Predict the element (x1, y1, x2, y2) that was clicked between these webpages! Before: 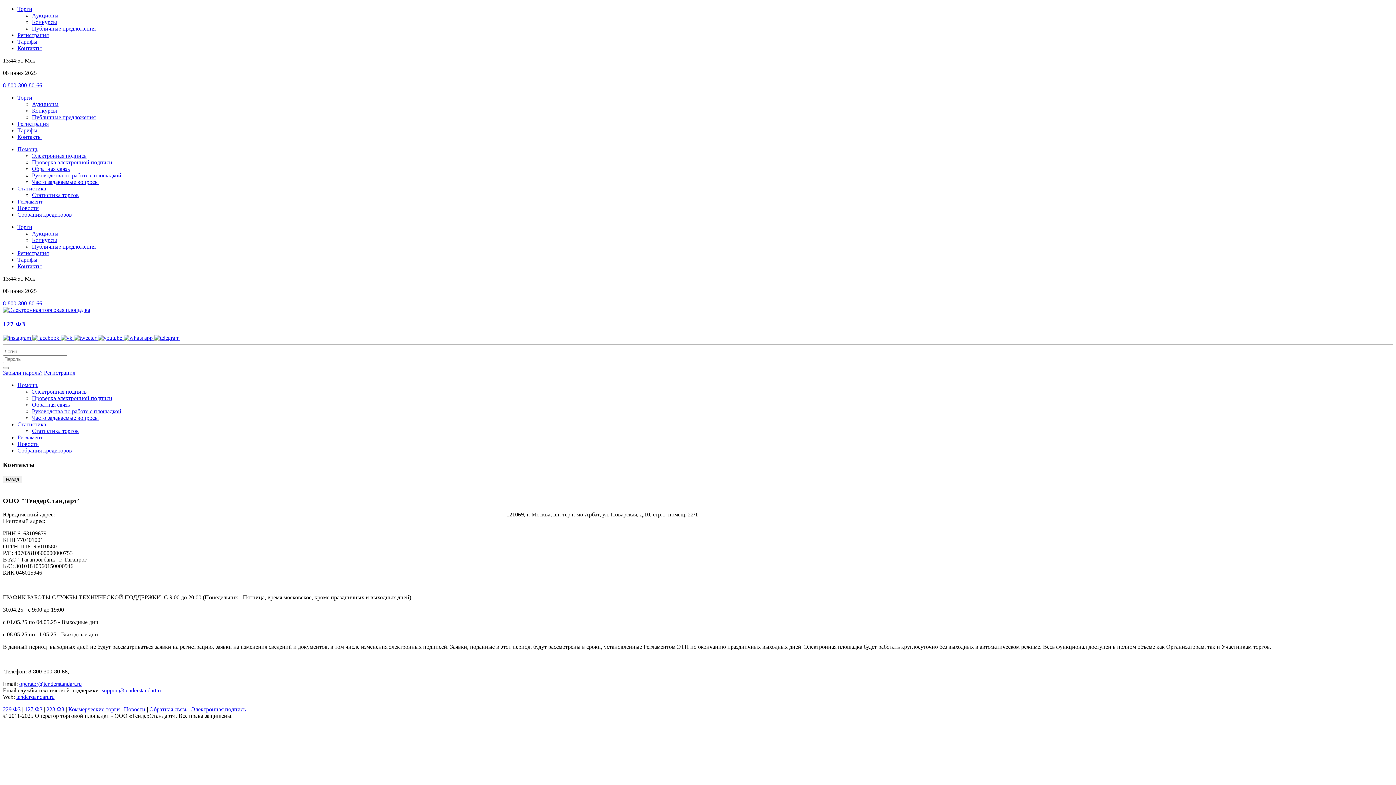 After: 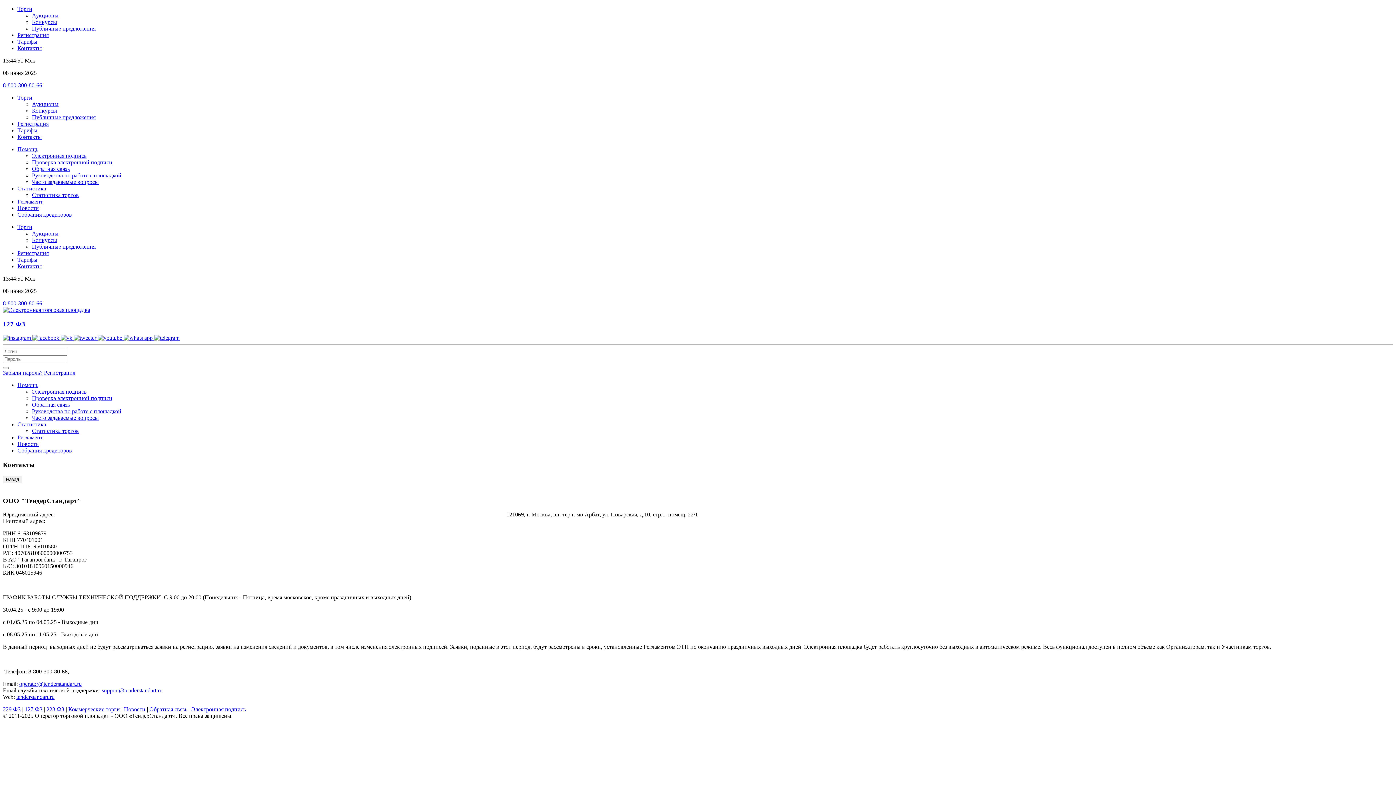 Action: bbox: (19, 681, 81, 687) label: operator@tenderstandart.ru